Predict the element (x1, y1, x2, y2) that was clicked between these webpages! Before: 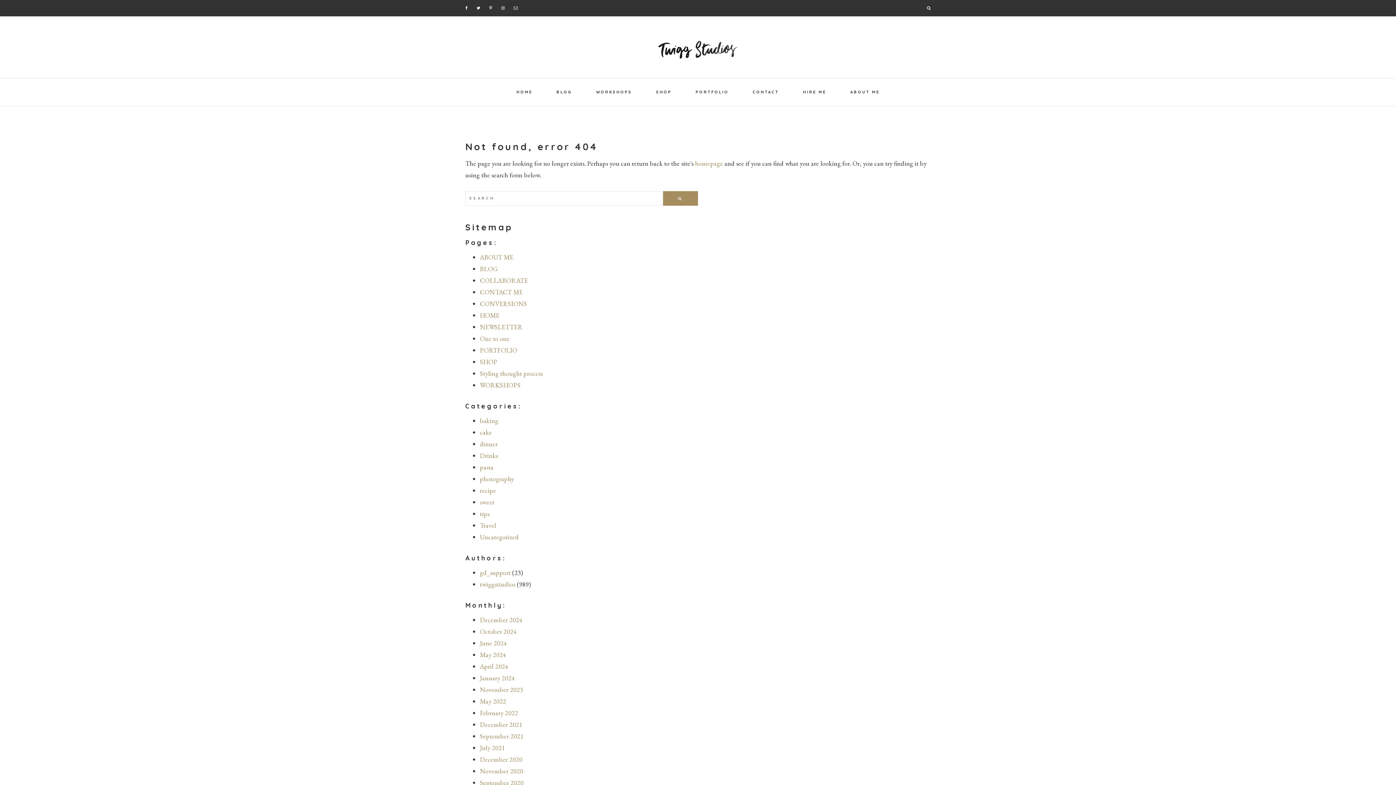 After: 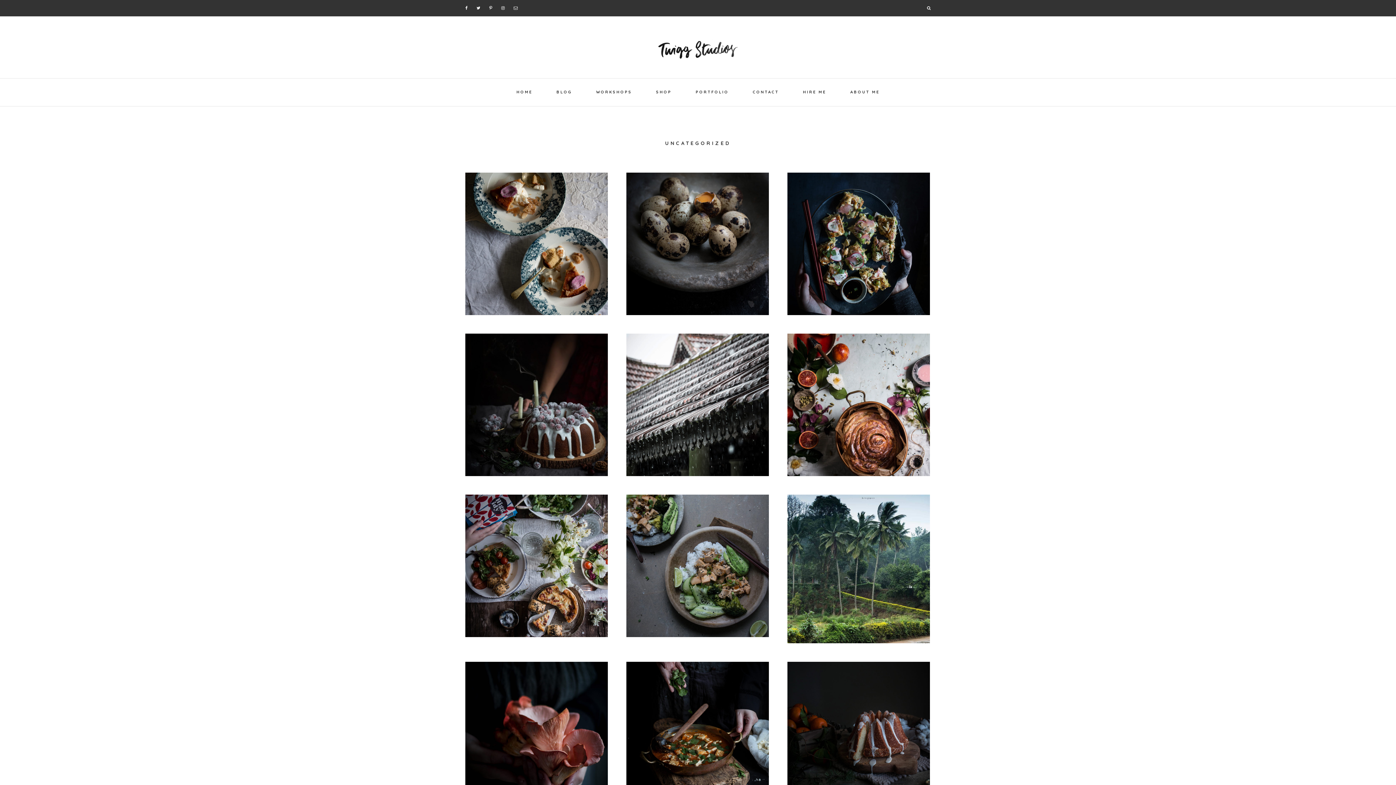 Action: bbox: (480, 533, 518, 541) label: Uncategorized